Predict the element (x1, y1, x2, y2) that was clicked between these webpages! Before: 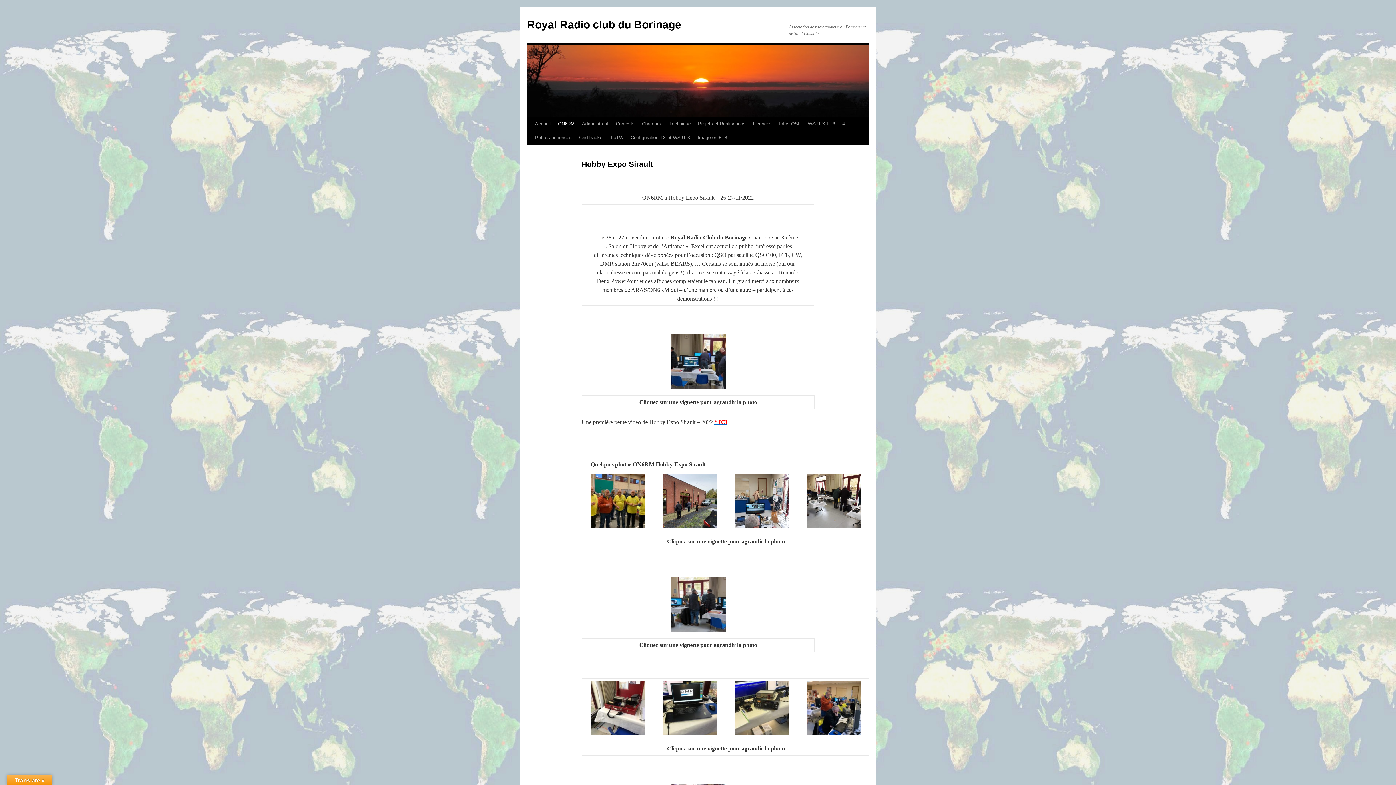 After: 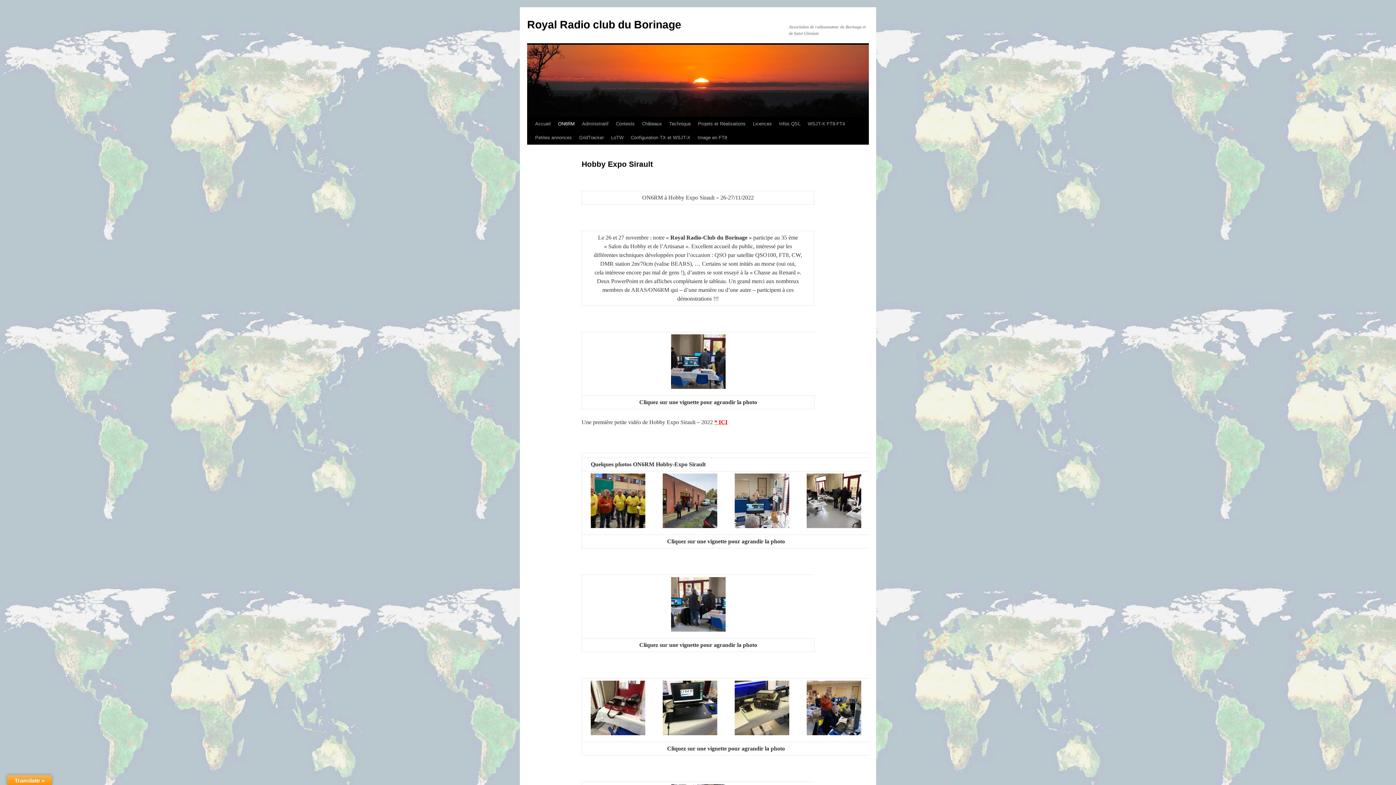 Action: bbox: (714, 419, 727, 425) label: * ICI